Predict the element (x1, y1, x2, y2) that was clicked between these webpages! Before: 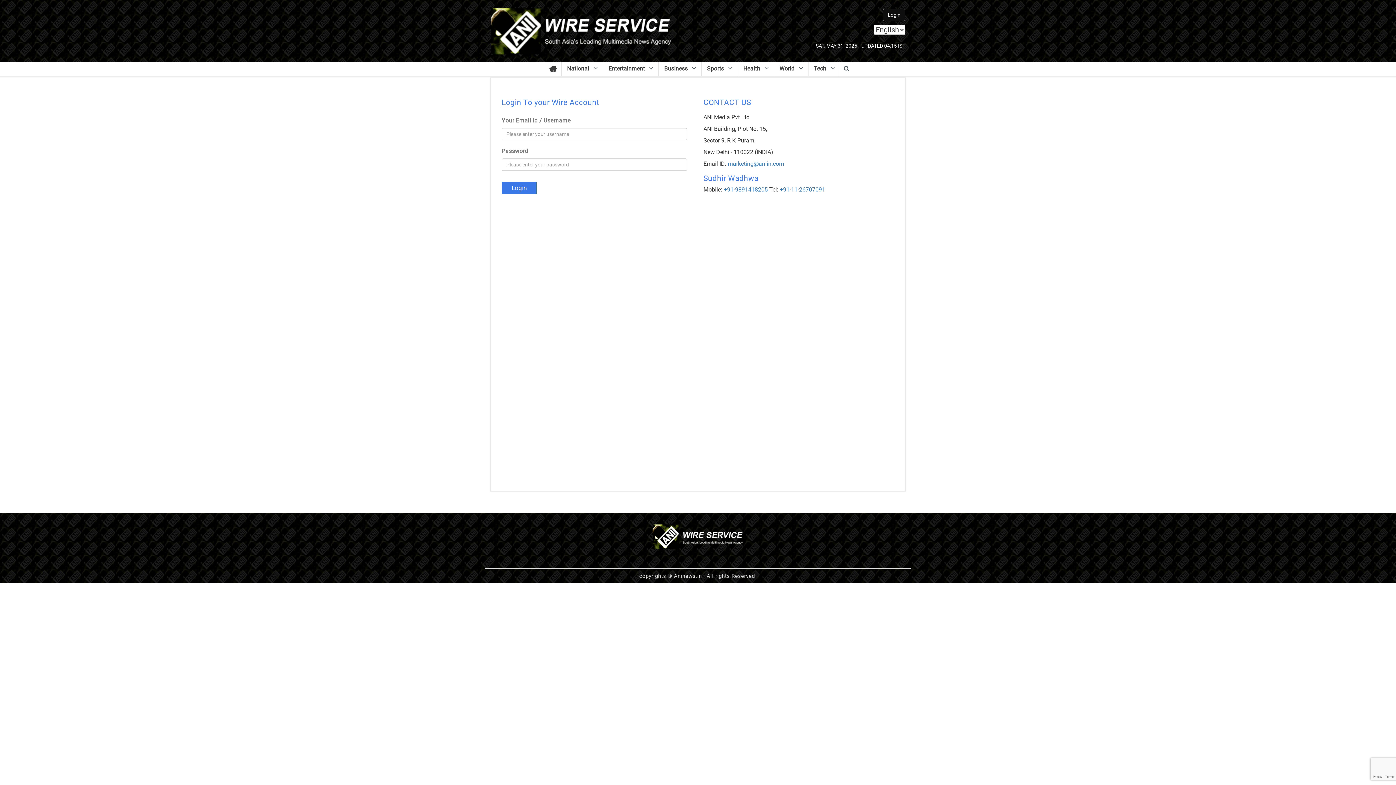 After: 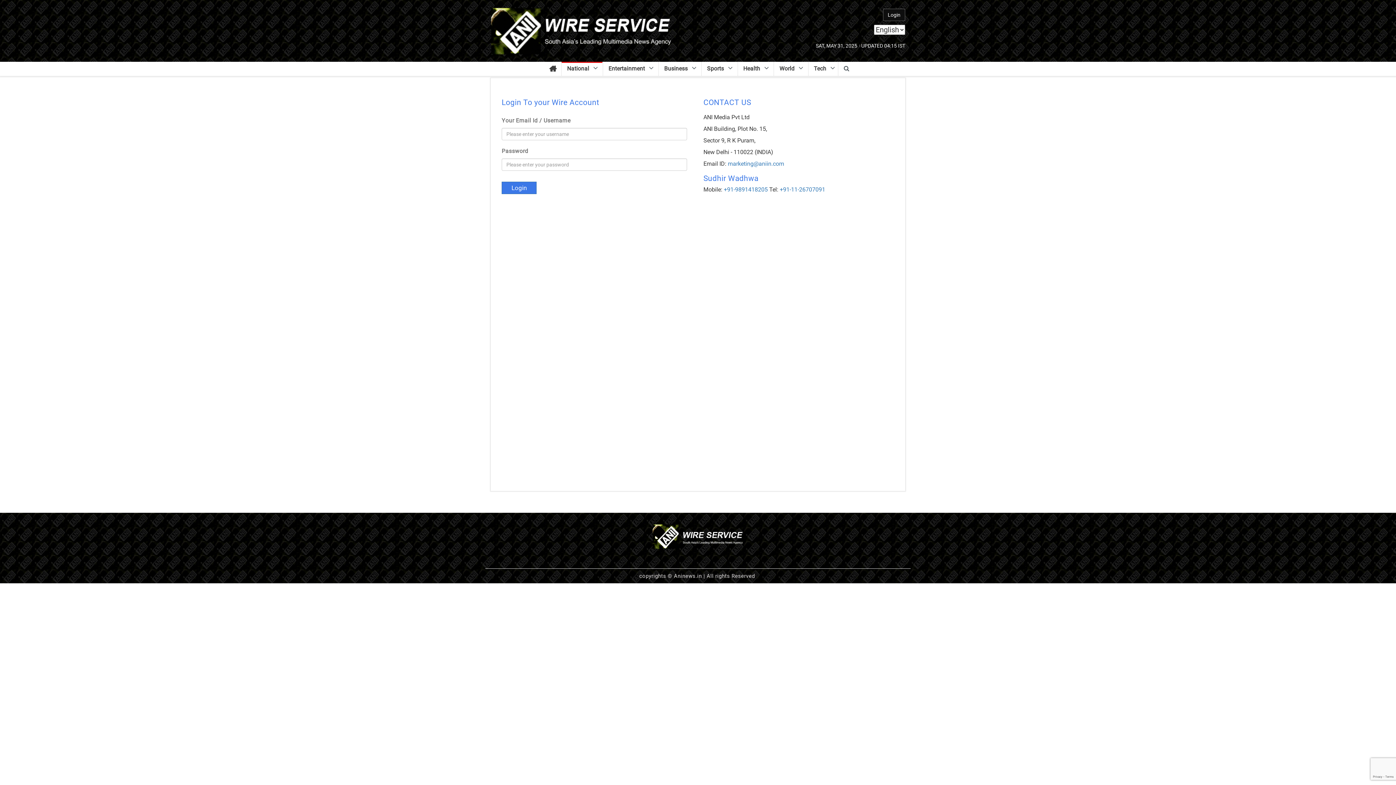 Action: bbox: (564, 61, 591, 76) label: National